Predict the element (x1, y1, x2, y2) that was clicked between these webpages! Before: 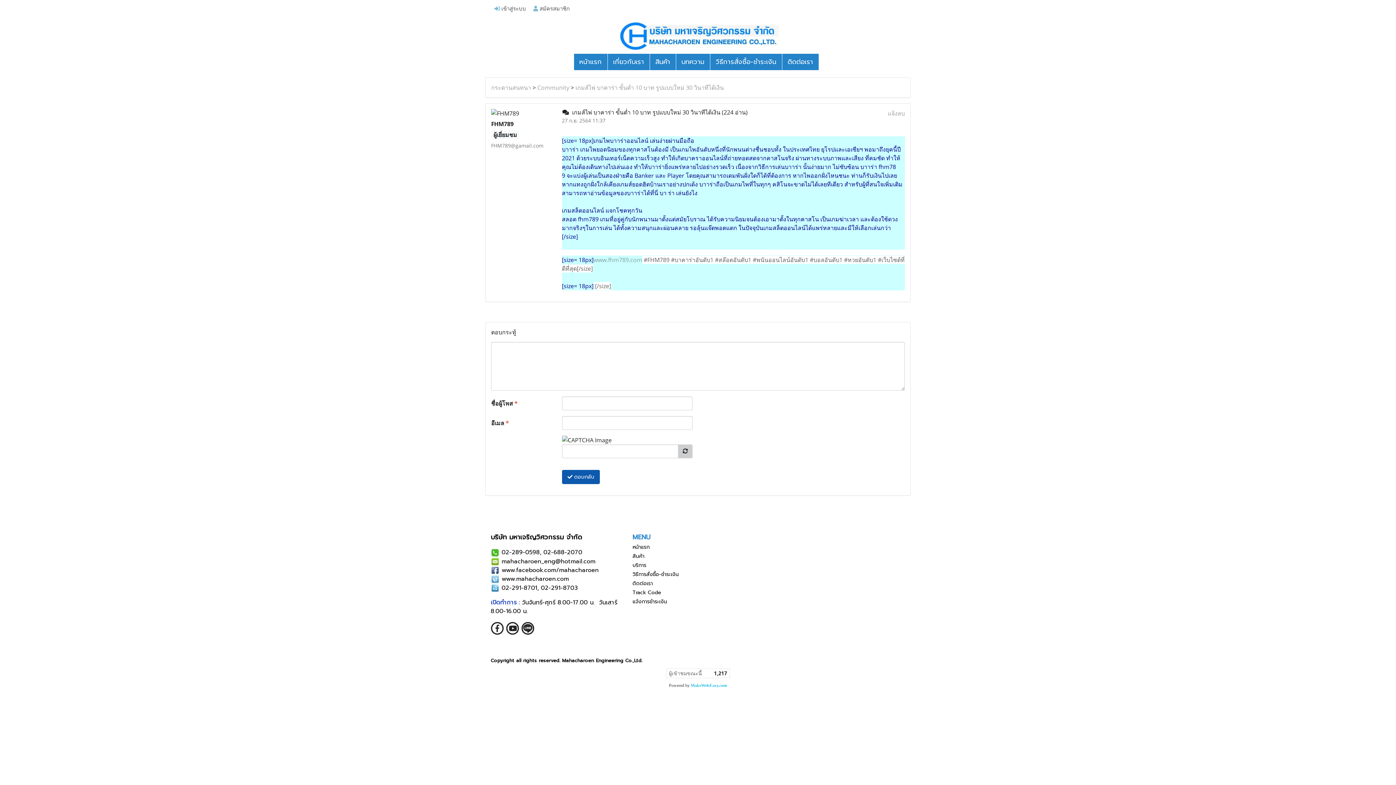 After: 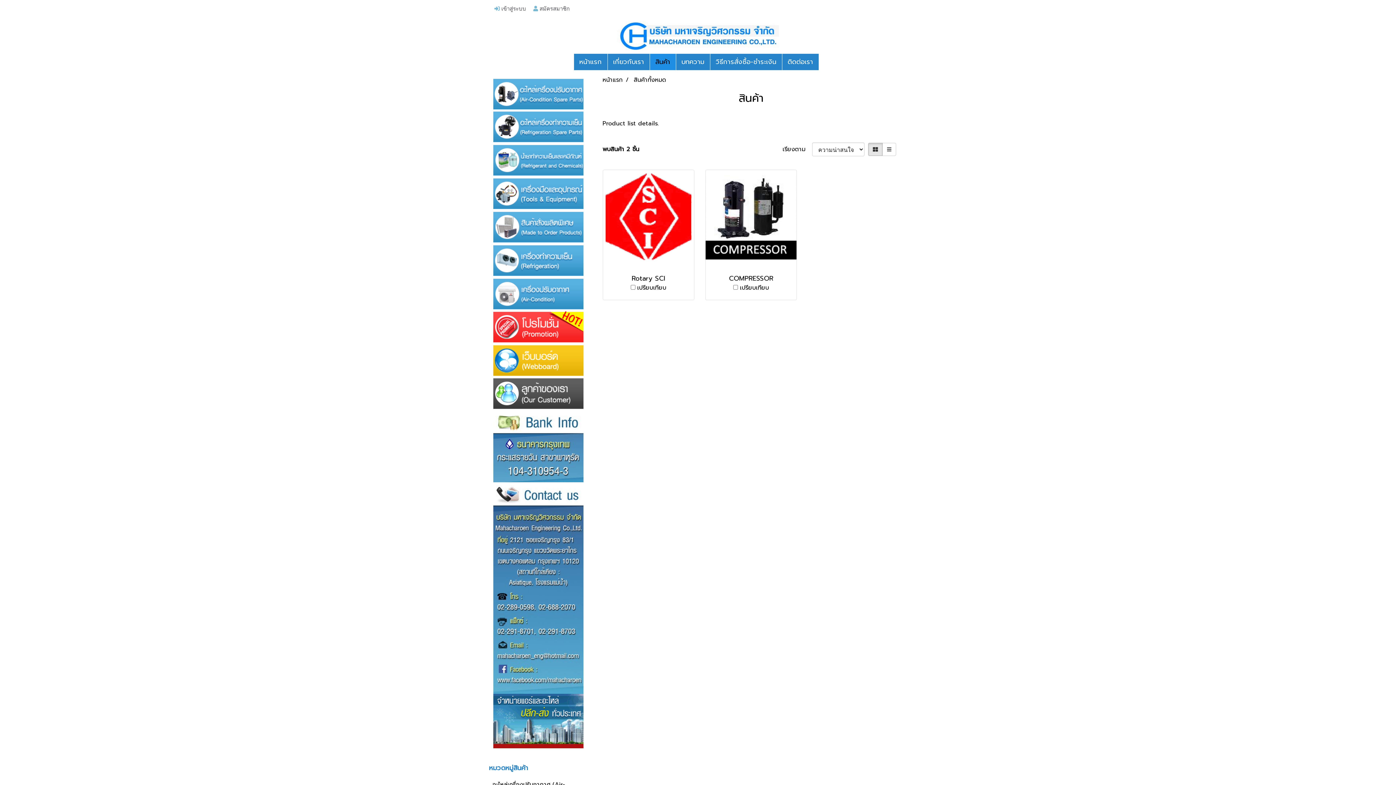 Action: bbox: (650, 53, 675, 70) label: สินค้า